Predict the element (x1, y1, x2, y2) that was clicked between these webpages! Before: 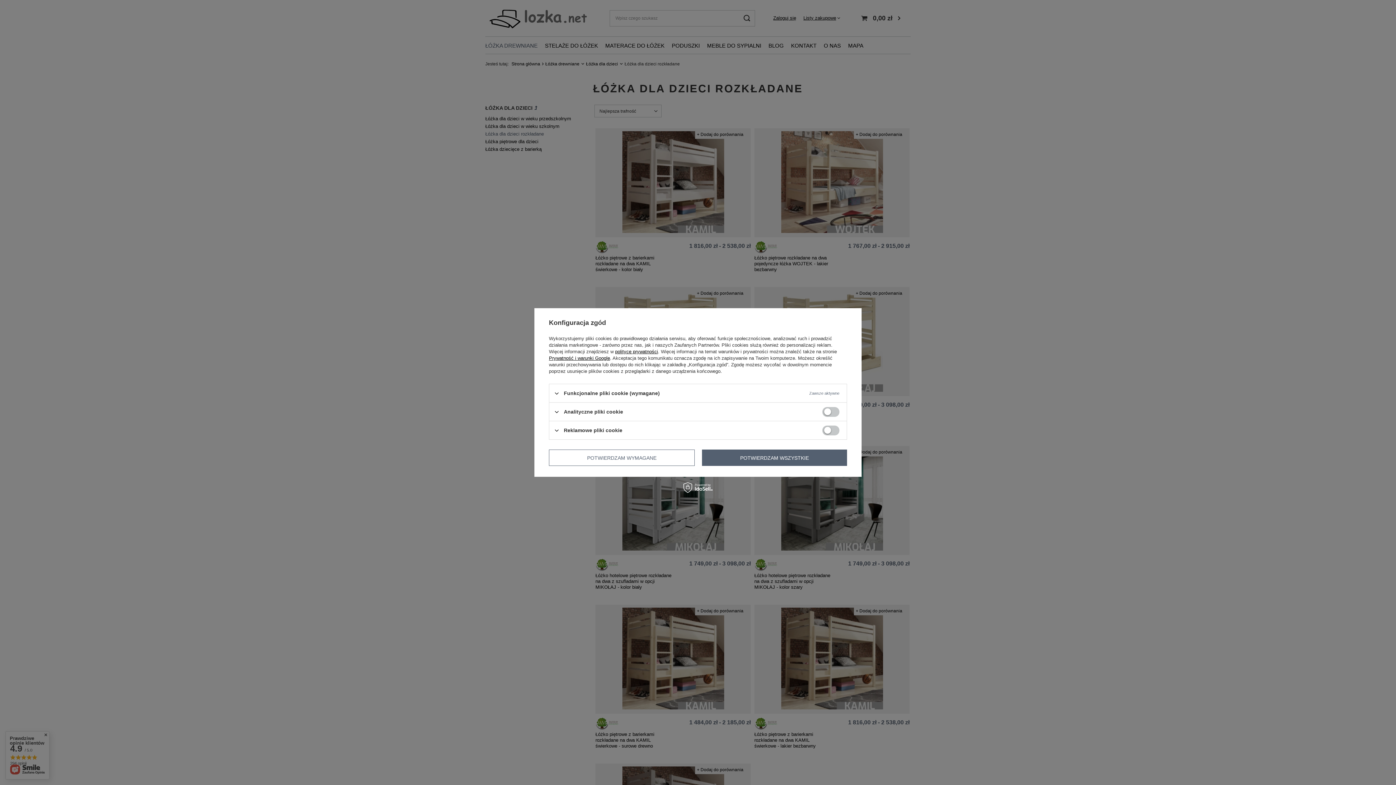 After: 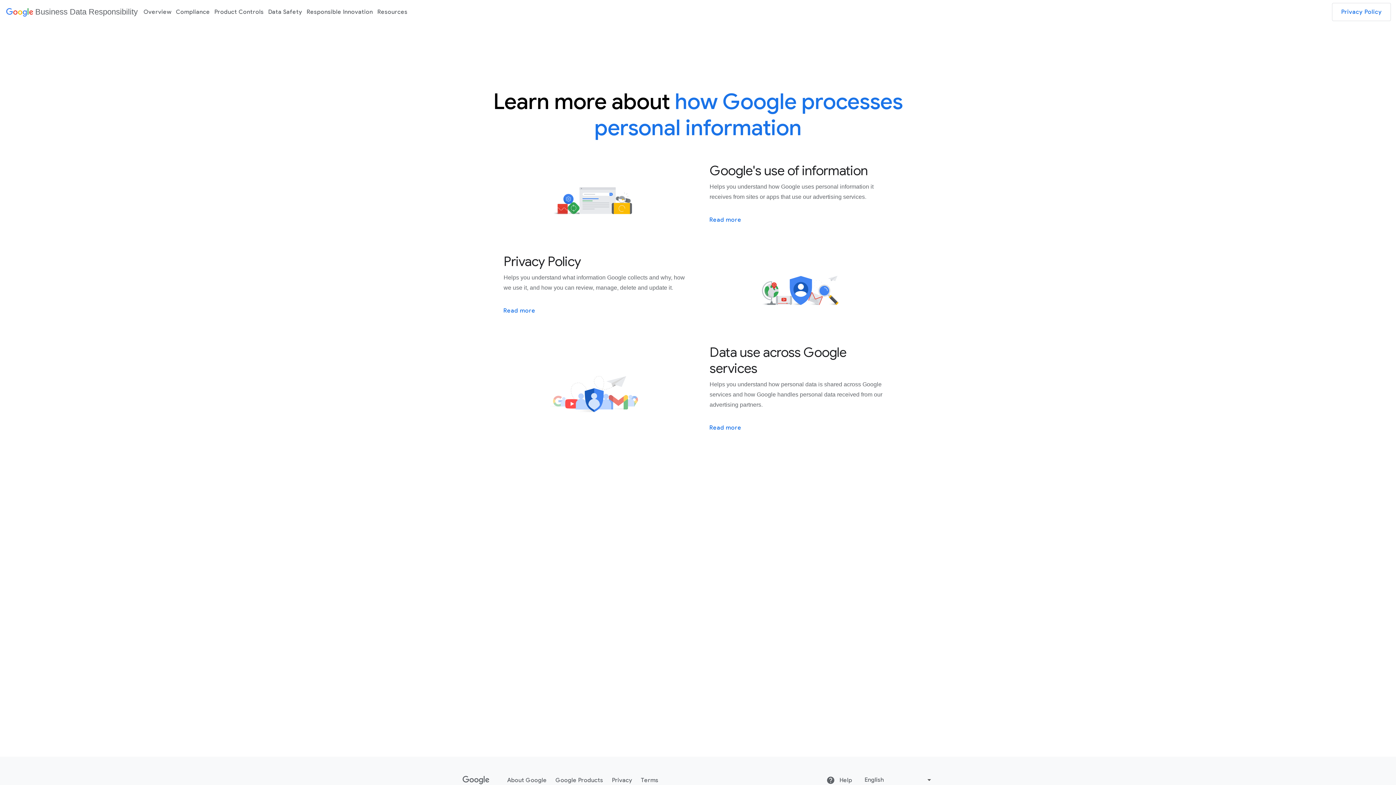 Action: label: Prywatność i warunki Google bbox: (549, 355, 610, 361)